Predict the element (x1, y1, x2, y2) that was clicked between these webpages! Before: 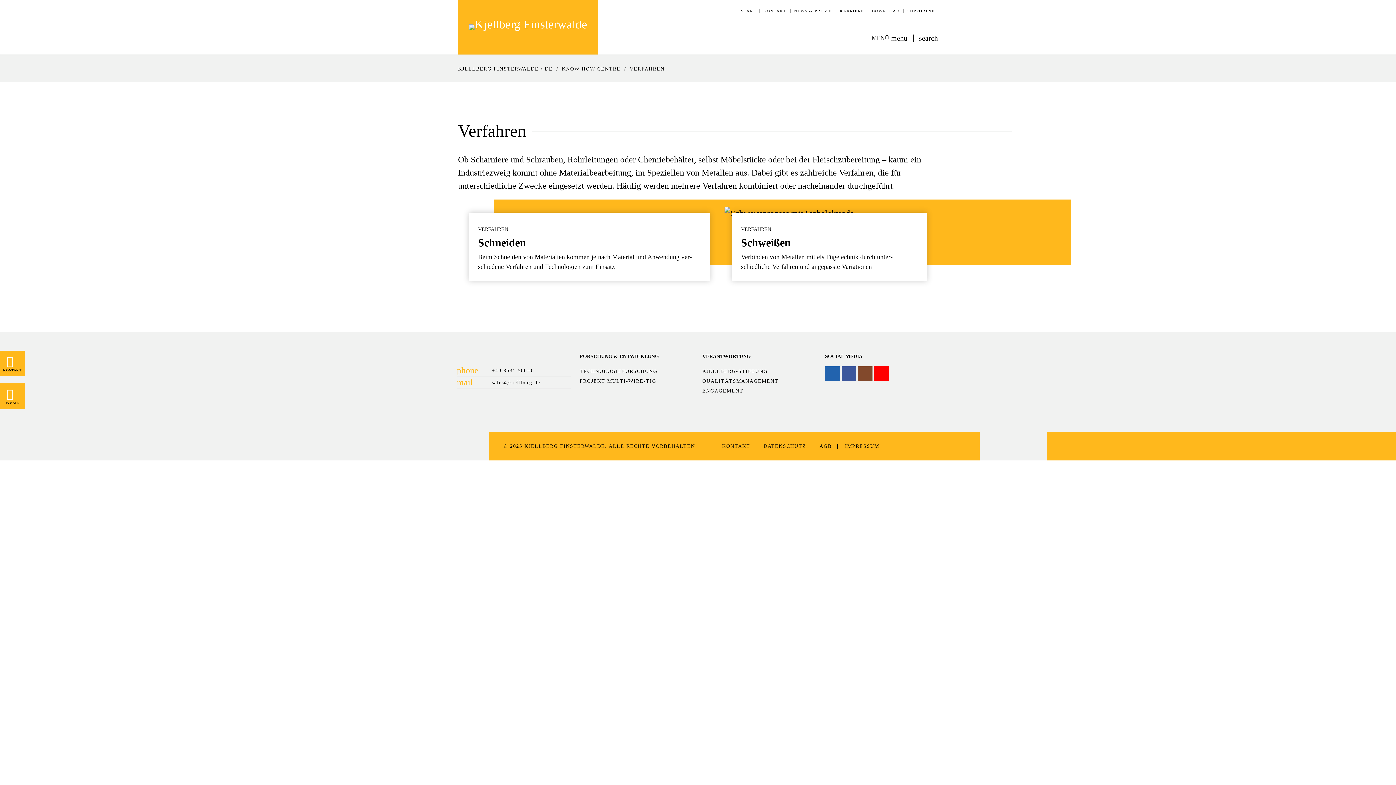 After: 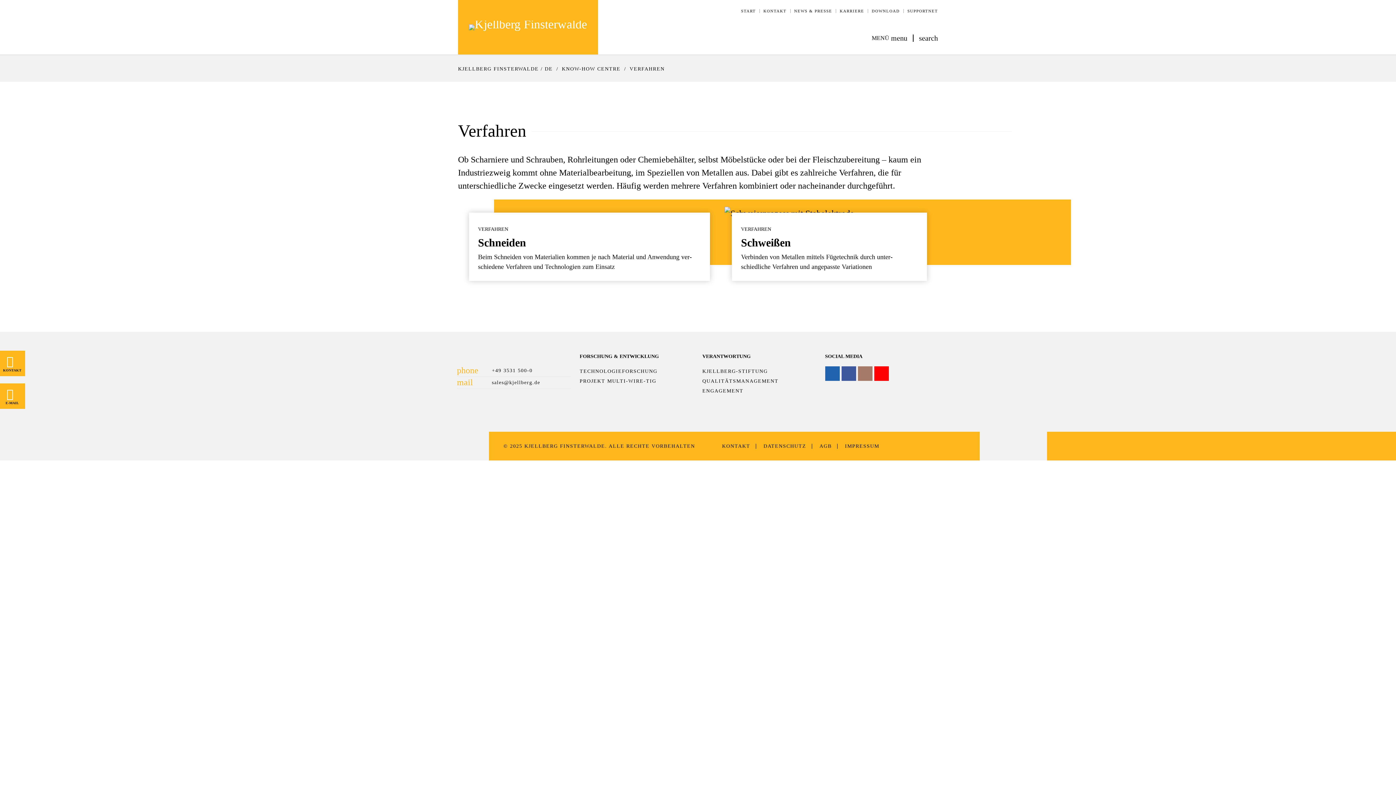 Action: bbox: (858, 366, 872, 381)